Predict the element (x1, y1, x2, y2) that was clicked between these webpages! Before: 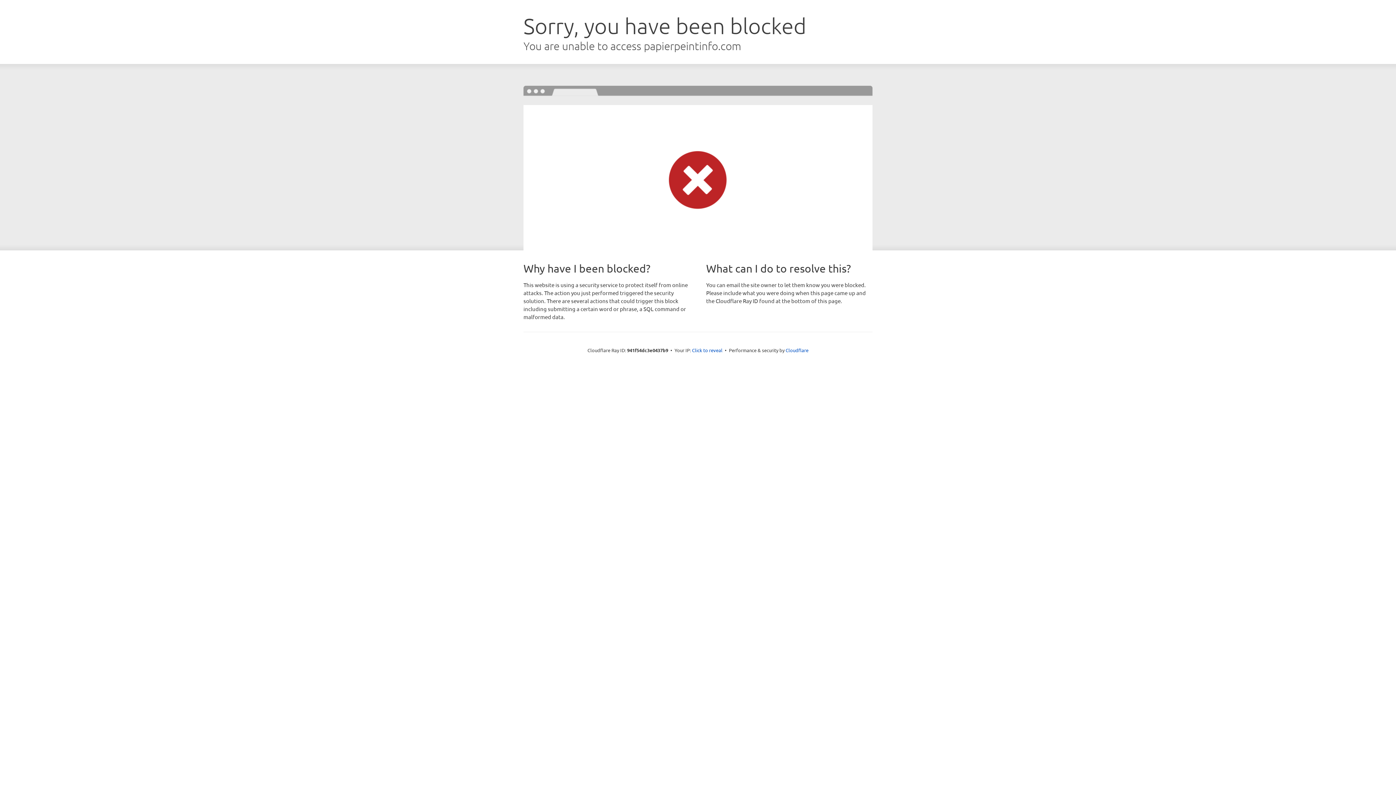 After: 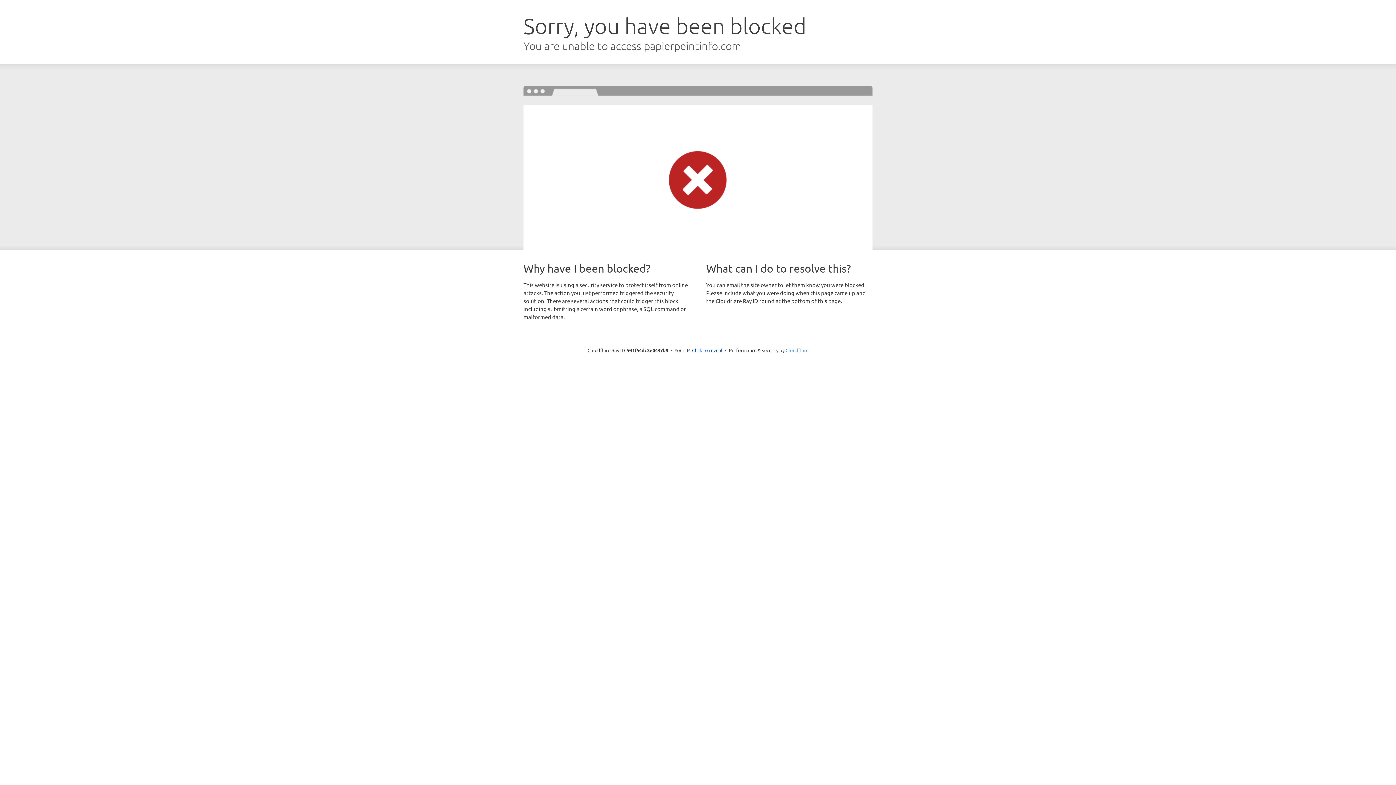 Action: label: Cloudflare bbox: (785, 347, 808, 353)